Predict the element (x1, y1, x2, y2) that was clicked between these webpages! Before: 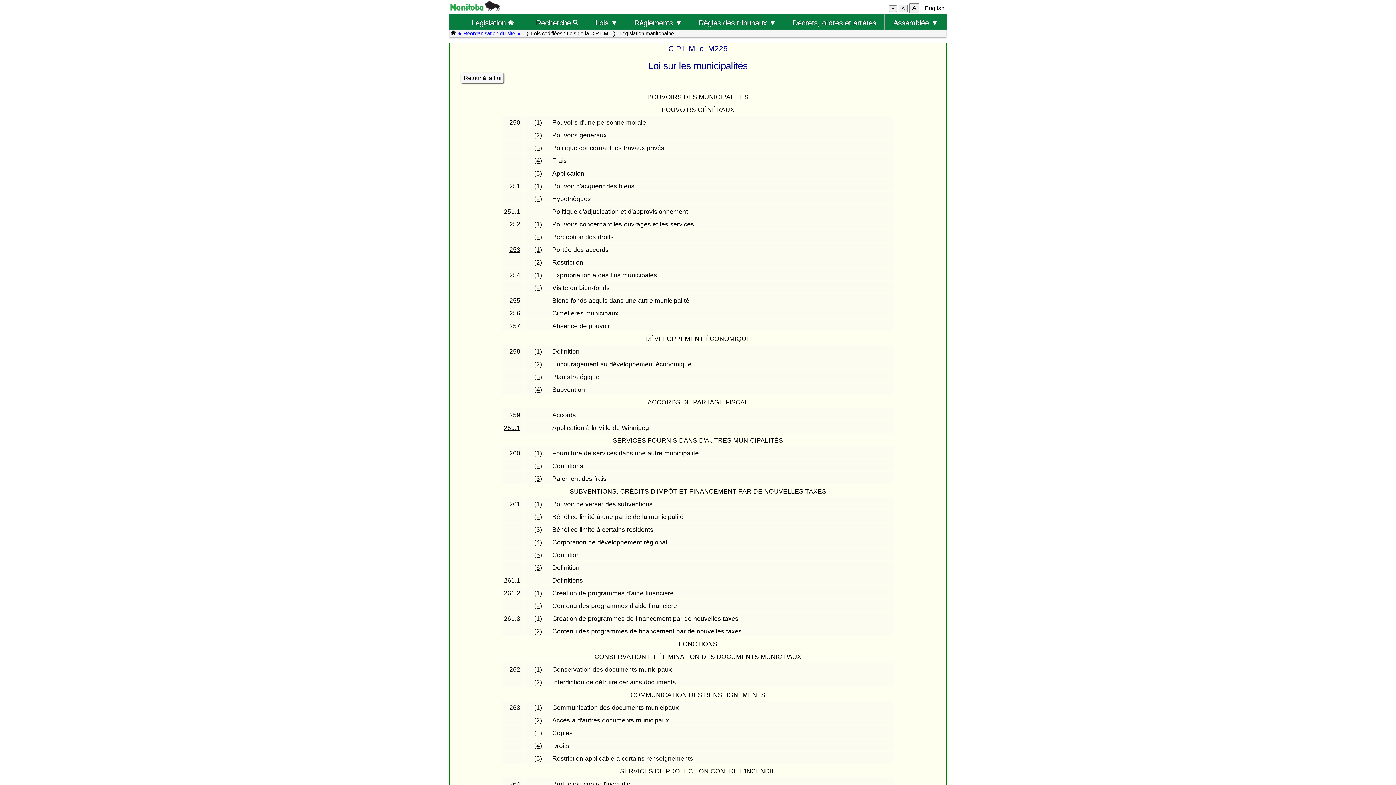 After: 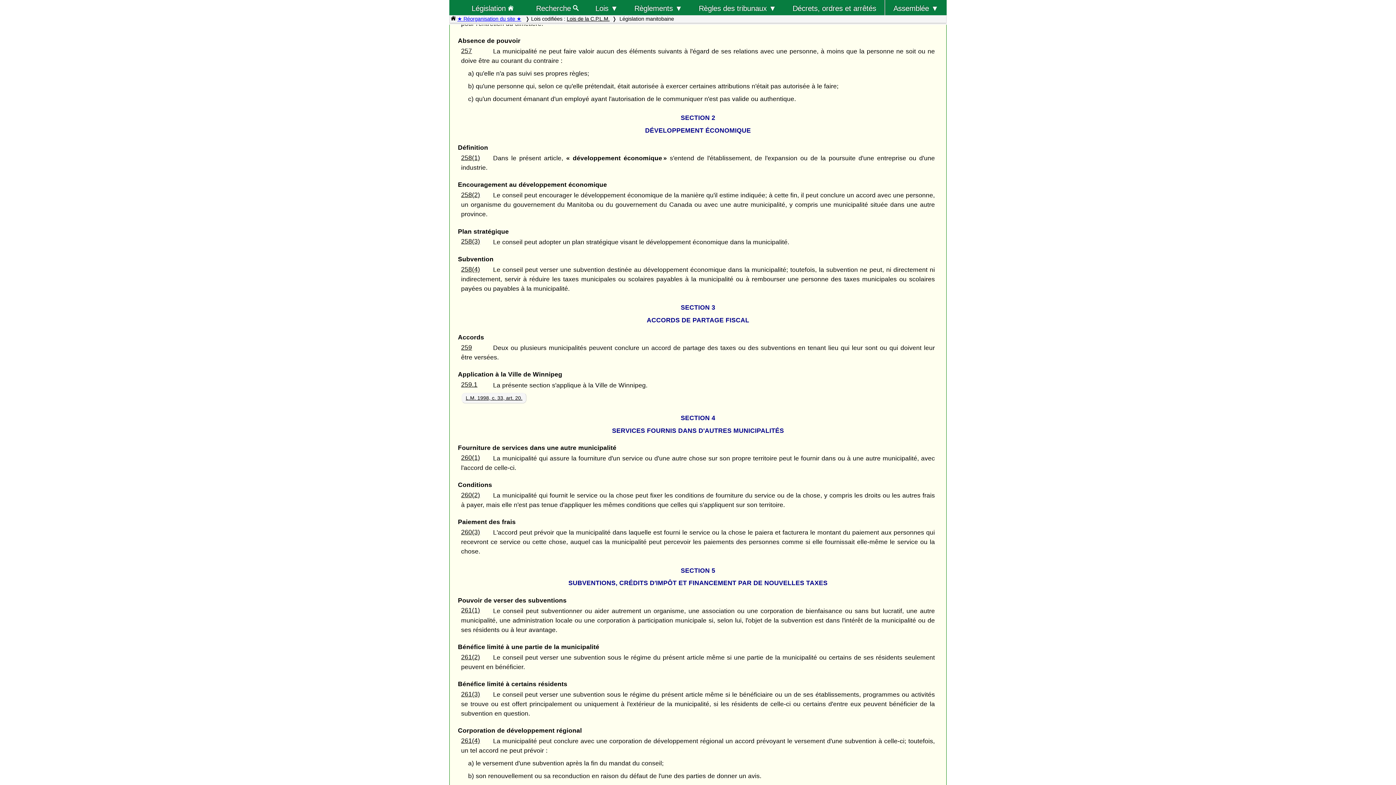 Action: bbox: (509, 309, 520, 317) label: 256